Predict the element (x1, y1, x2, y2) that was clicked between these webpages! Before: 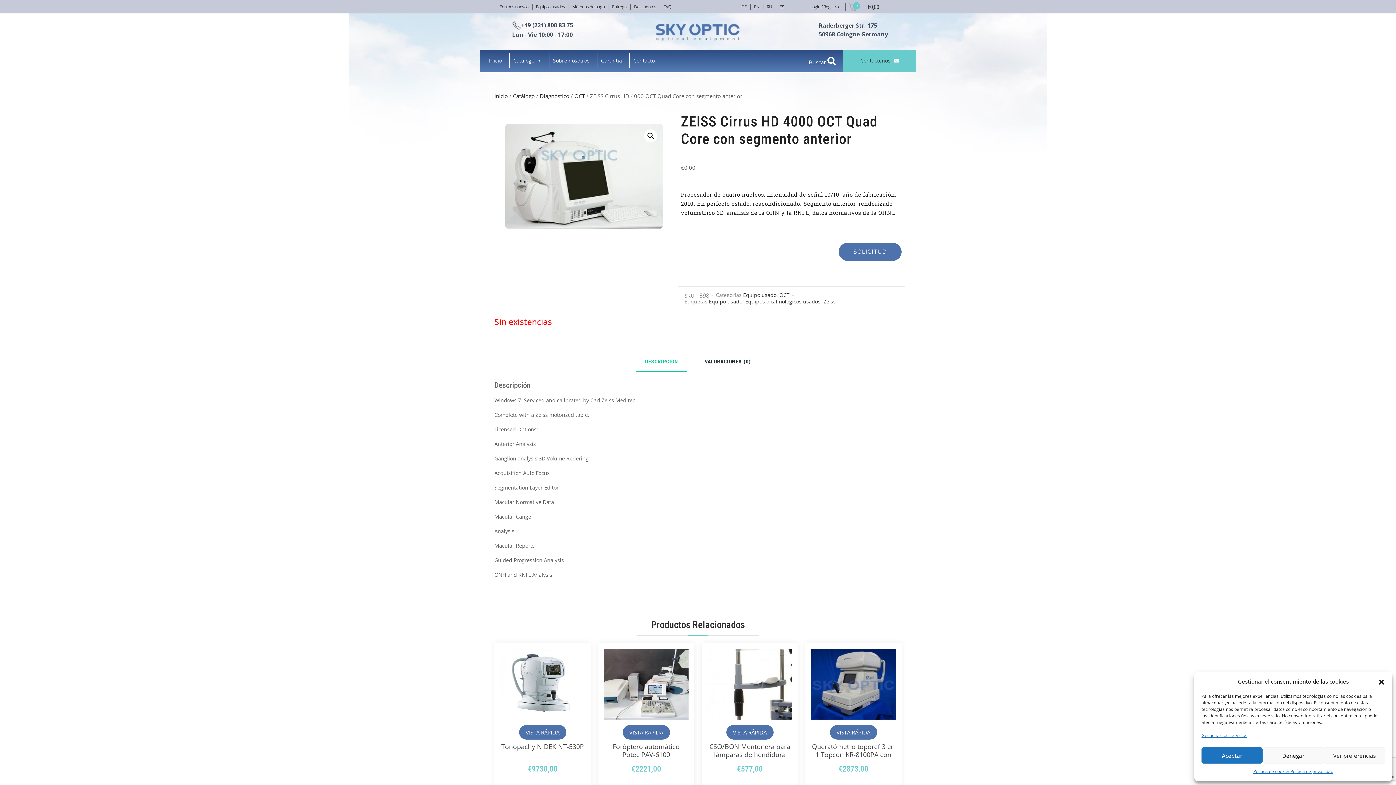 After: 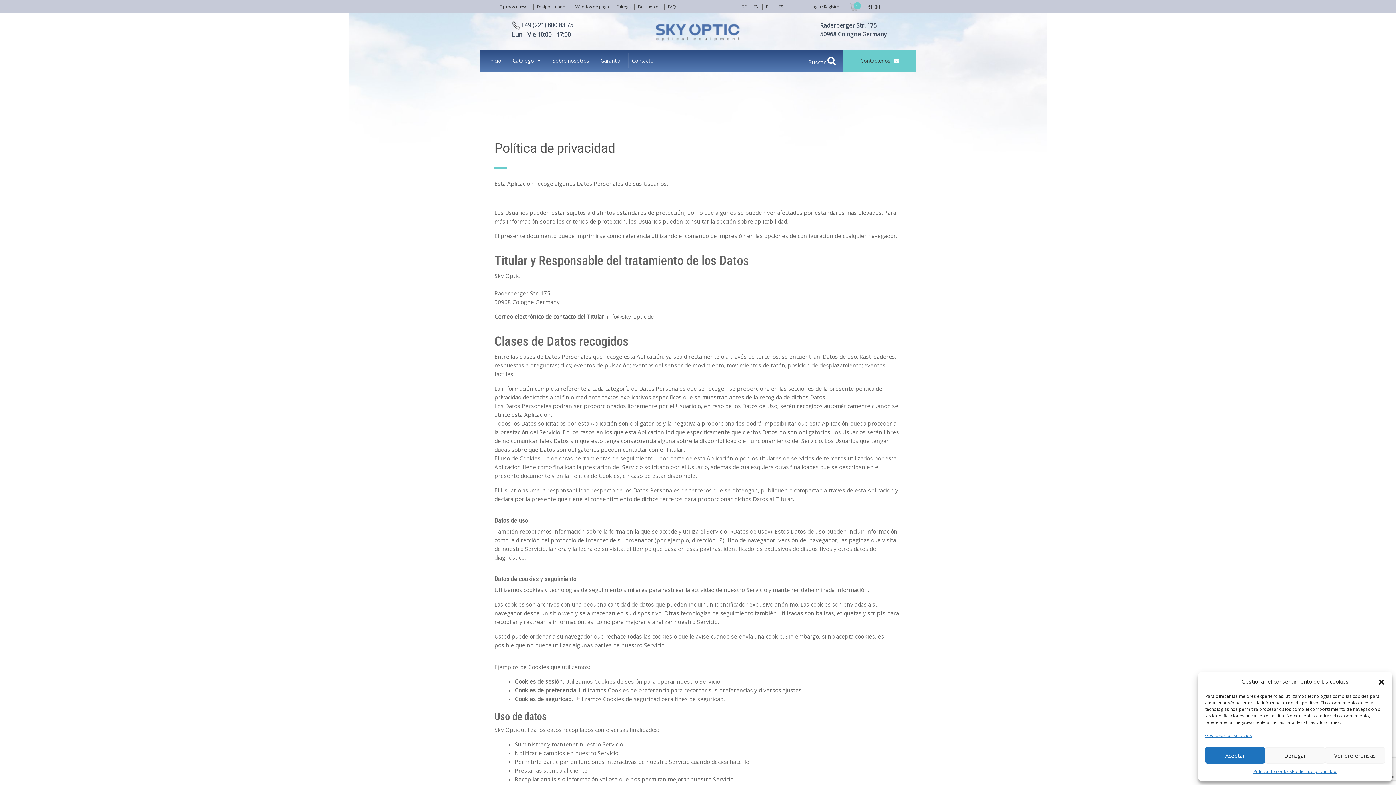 Action: label: Política de privacidad bbox: (1290, 767, 1333, 776)